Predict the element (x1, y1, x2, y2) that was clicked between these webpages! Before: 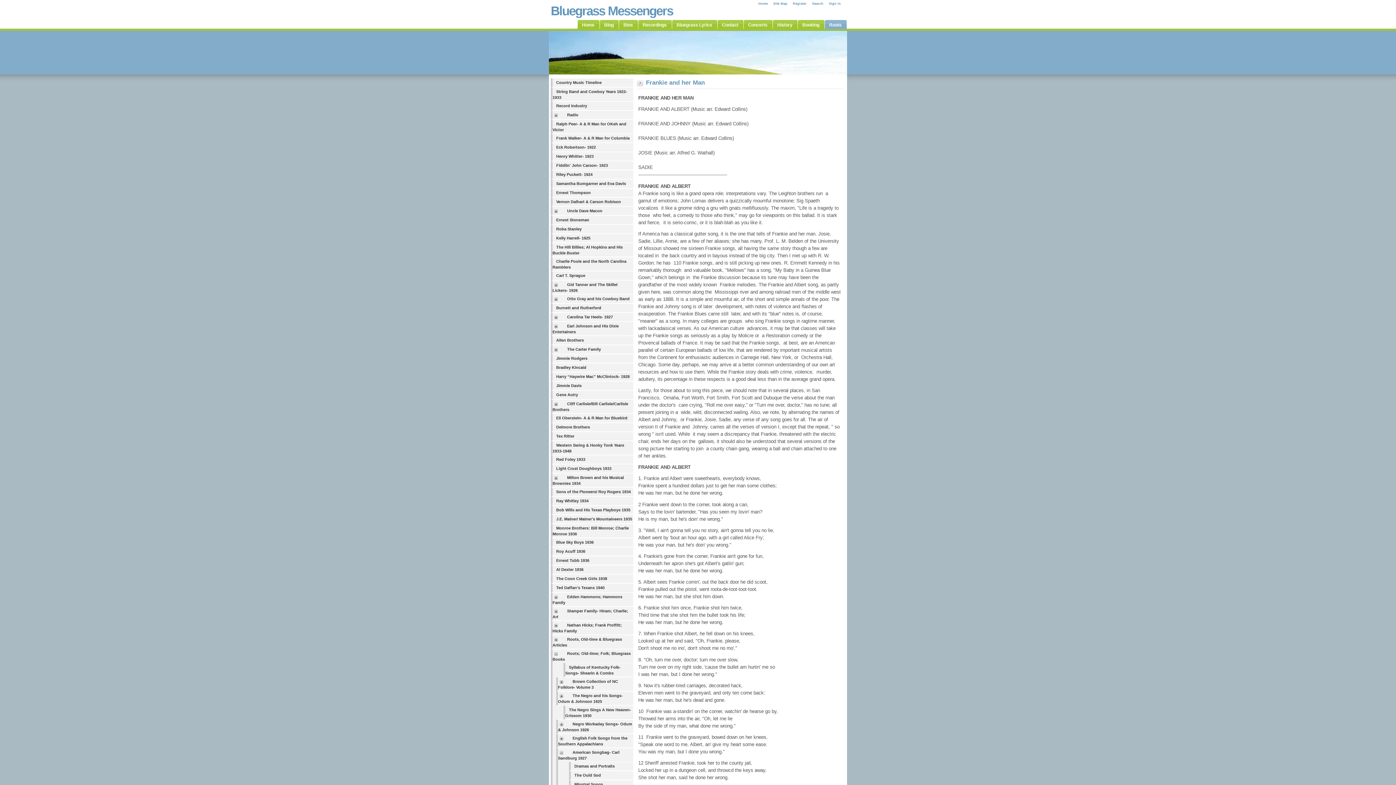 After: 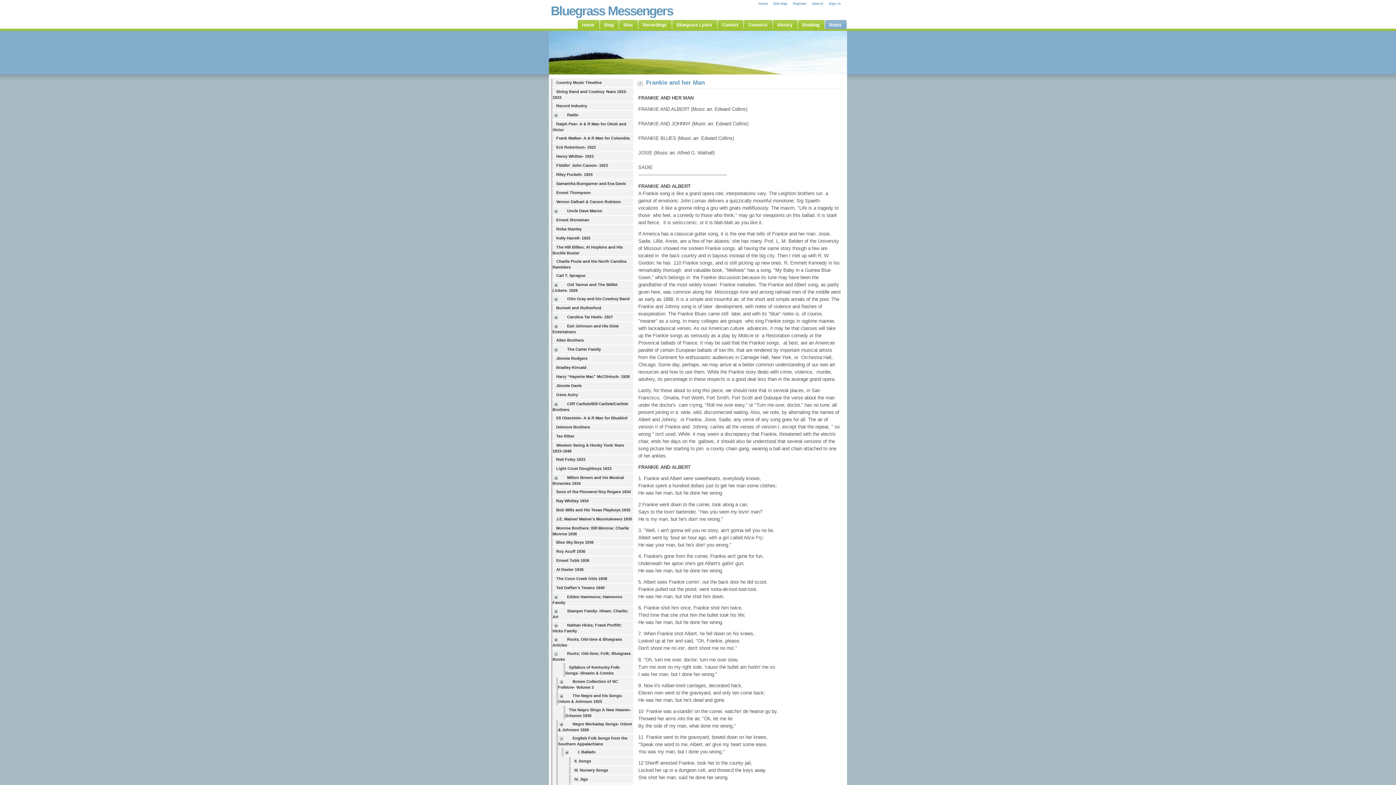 Action: label:   bbox: (558, 735, 567, 741)